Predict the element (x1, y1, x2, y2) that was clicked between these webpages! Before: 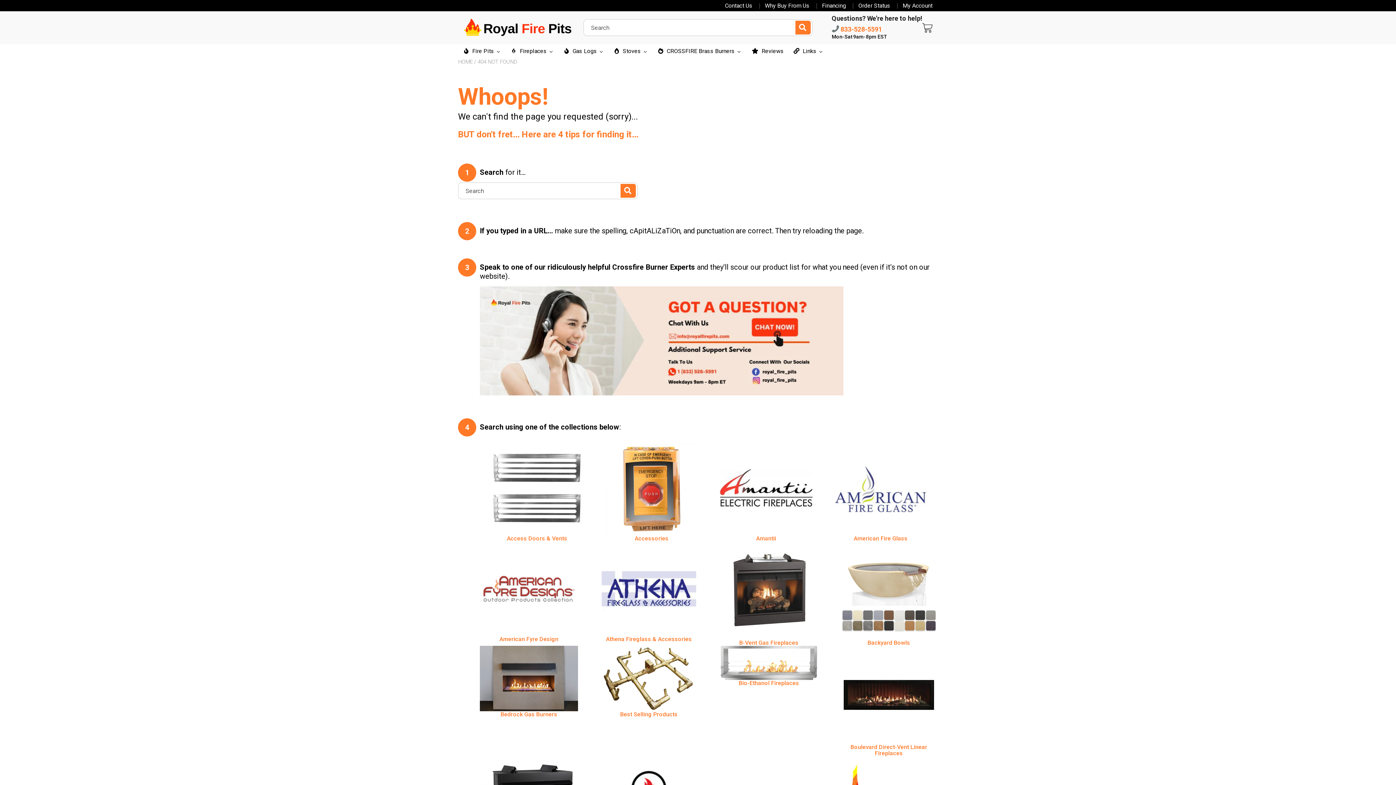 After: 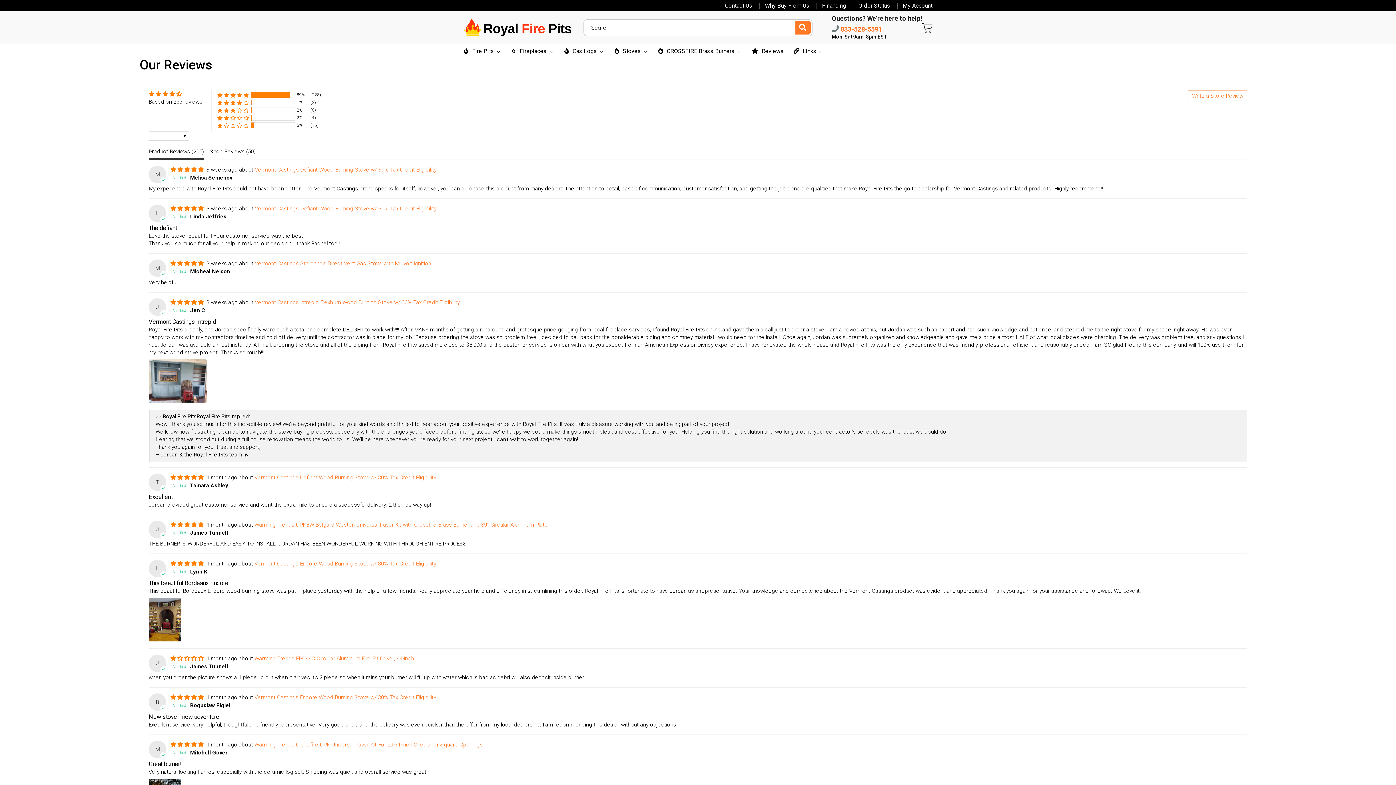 Action: bbox: (750, 44, 784, 58) label: Reviews